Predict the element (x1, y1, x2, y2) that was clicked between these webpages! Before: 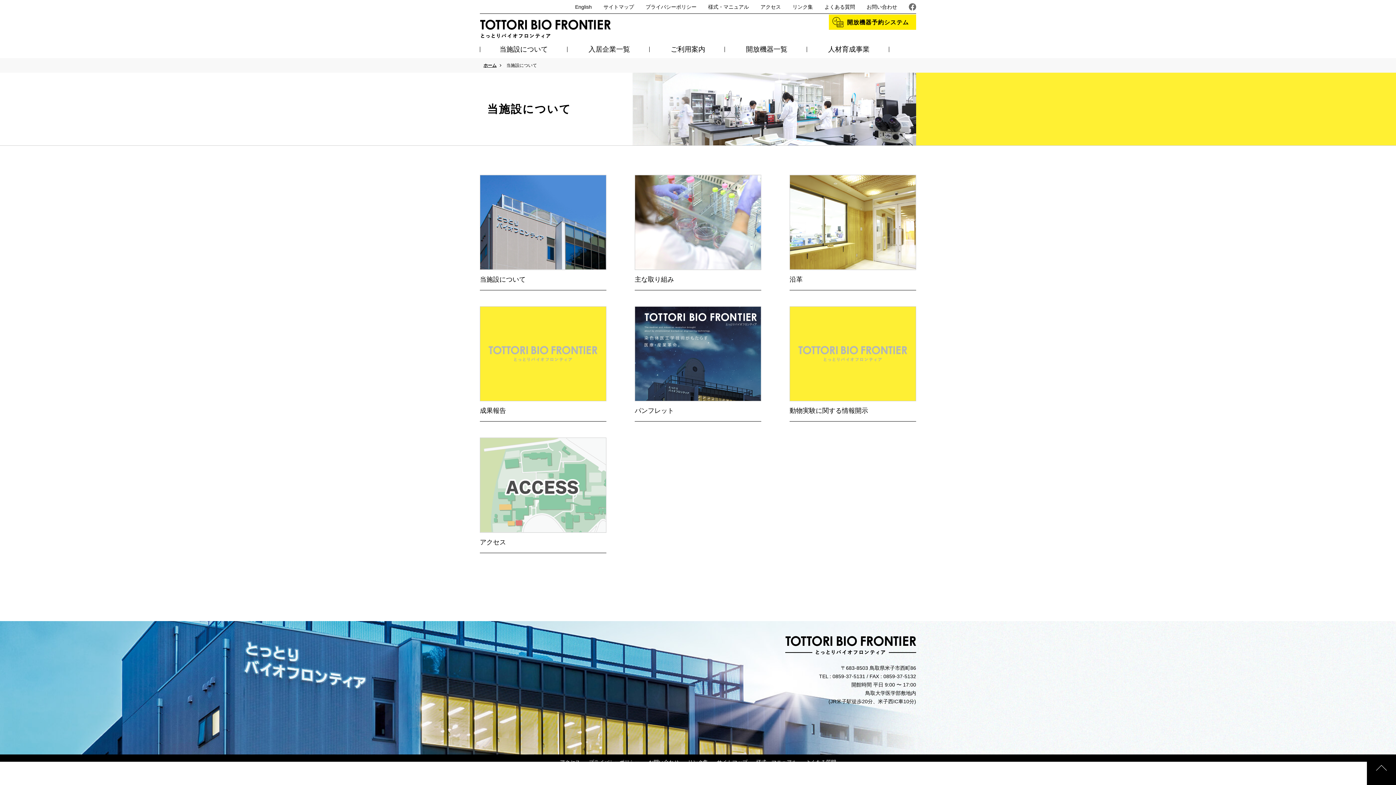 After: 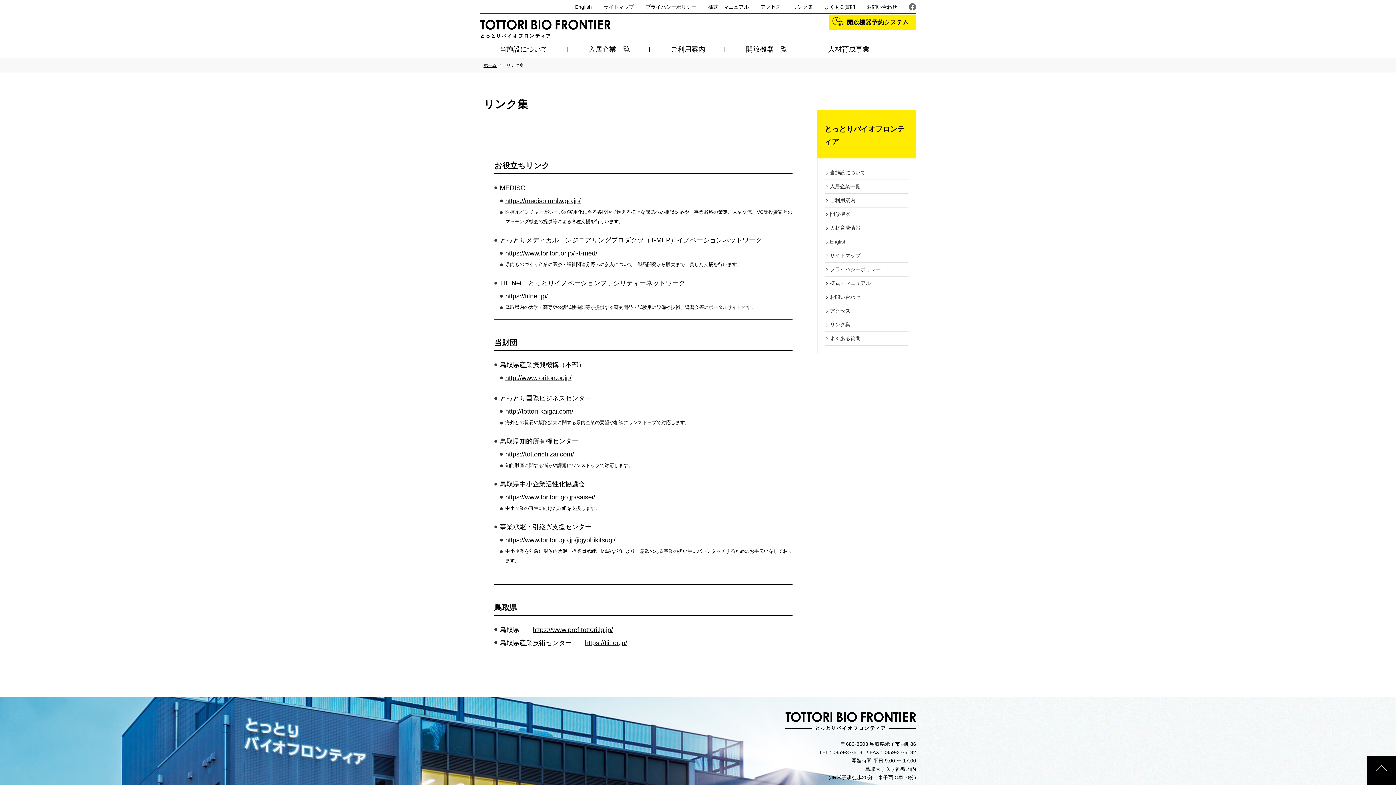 Action: bbox: (787, 4, 818, 9) label: リンク集